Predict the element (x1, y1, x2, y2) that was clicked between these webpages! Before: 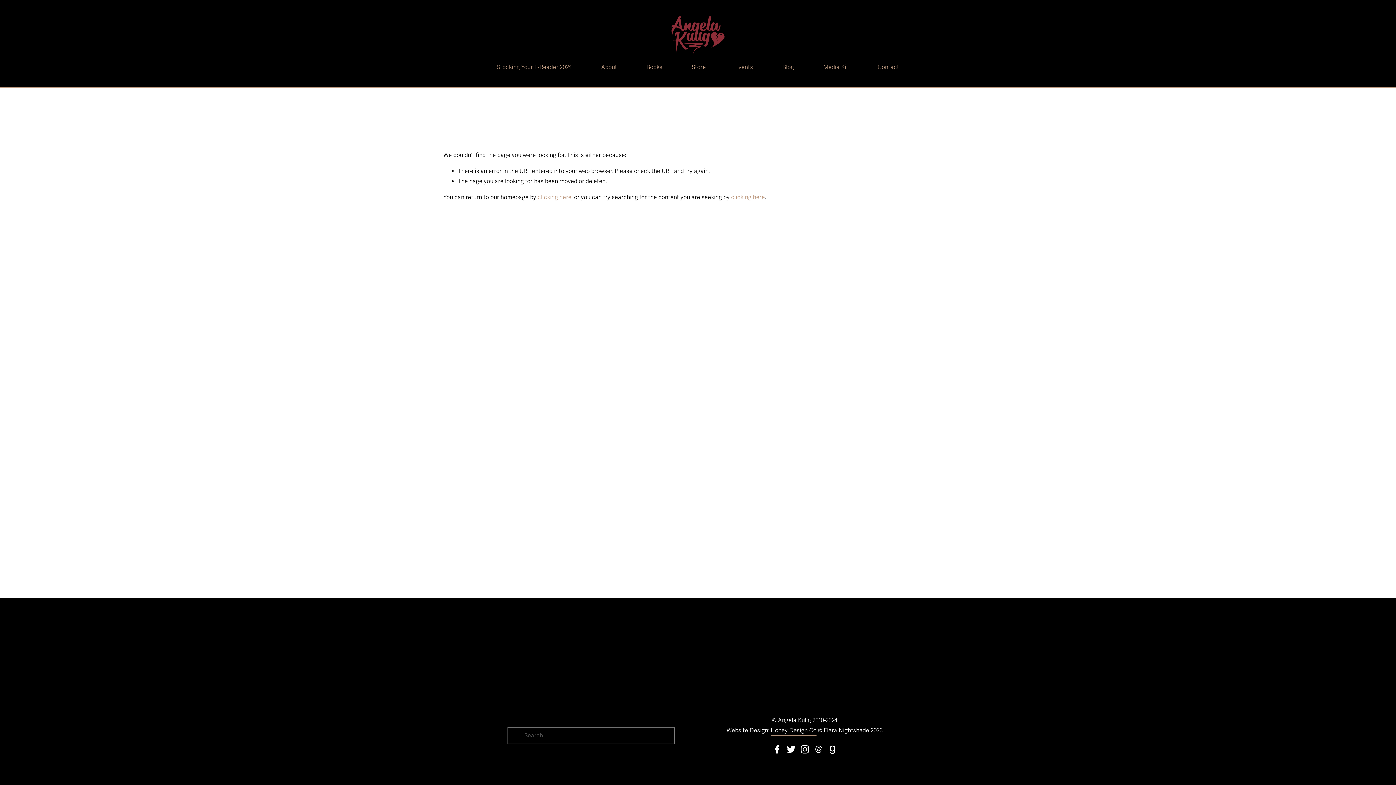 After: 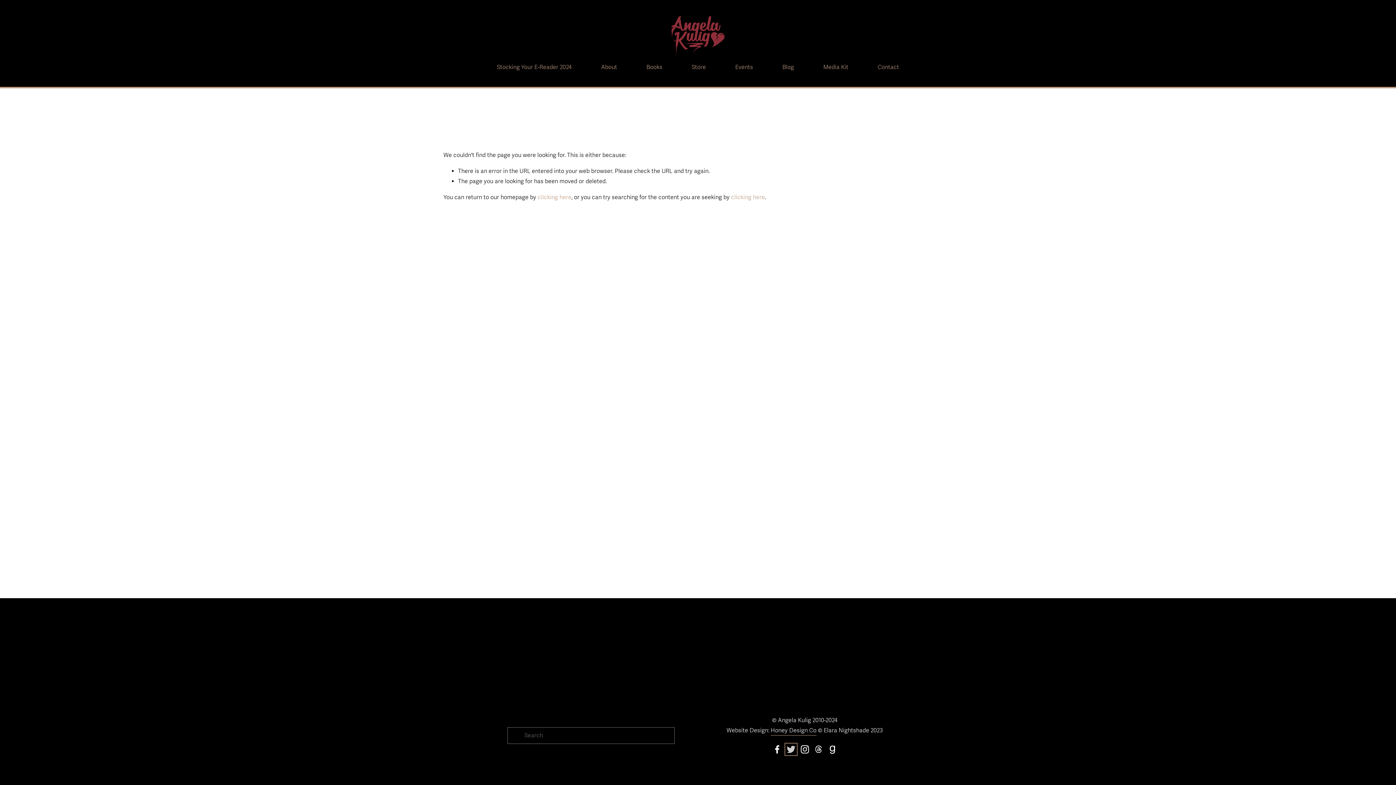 Action: bbox: (786, 745, 795, 754) label: Twitter